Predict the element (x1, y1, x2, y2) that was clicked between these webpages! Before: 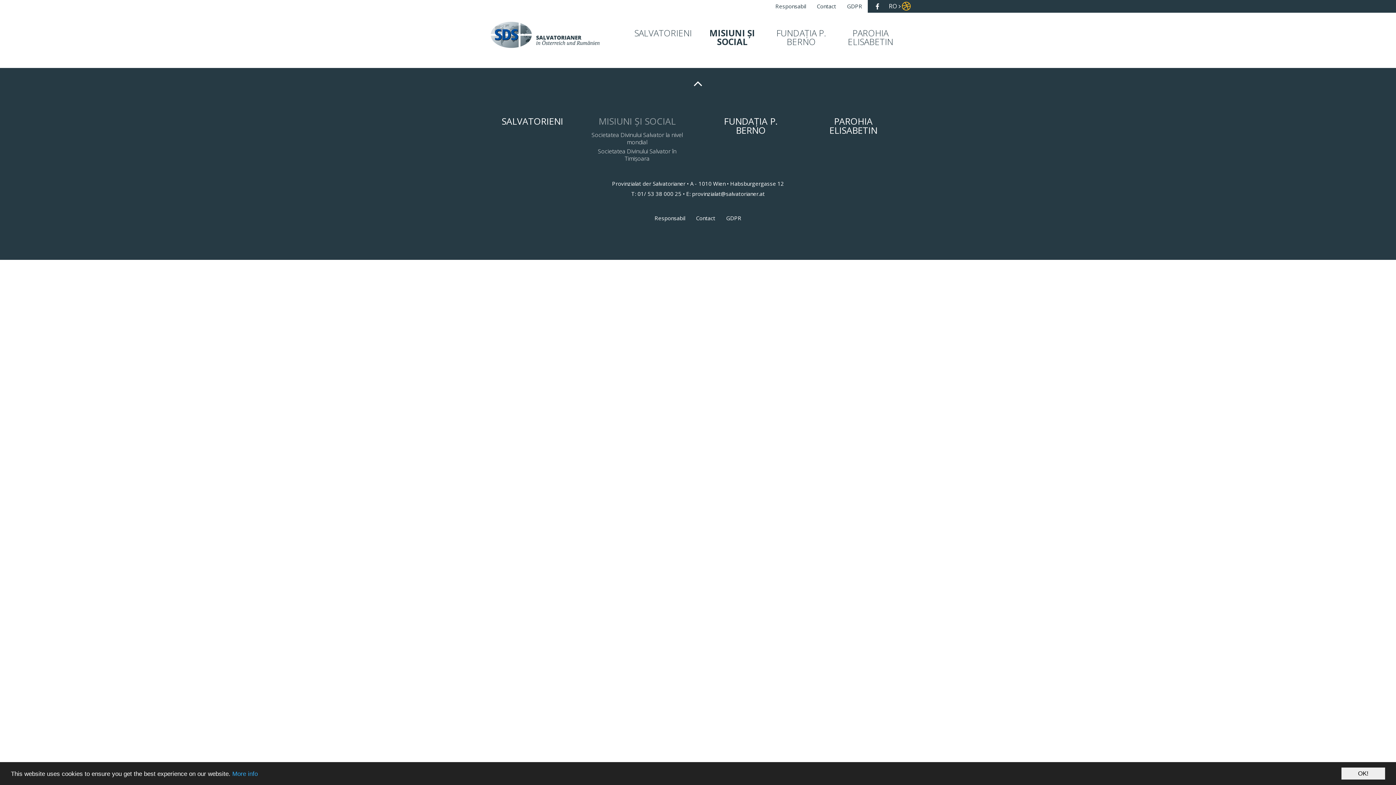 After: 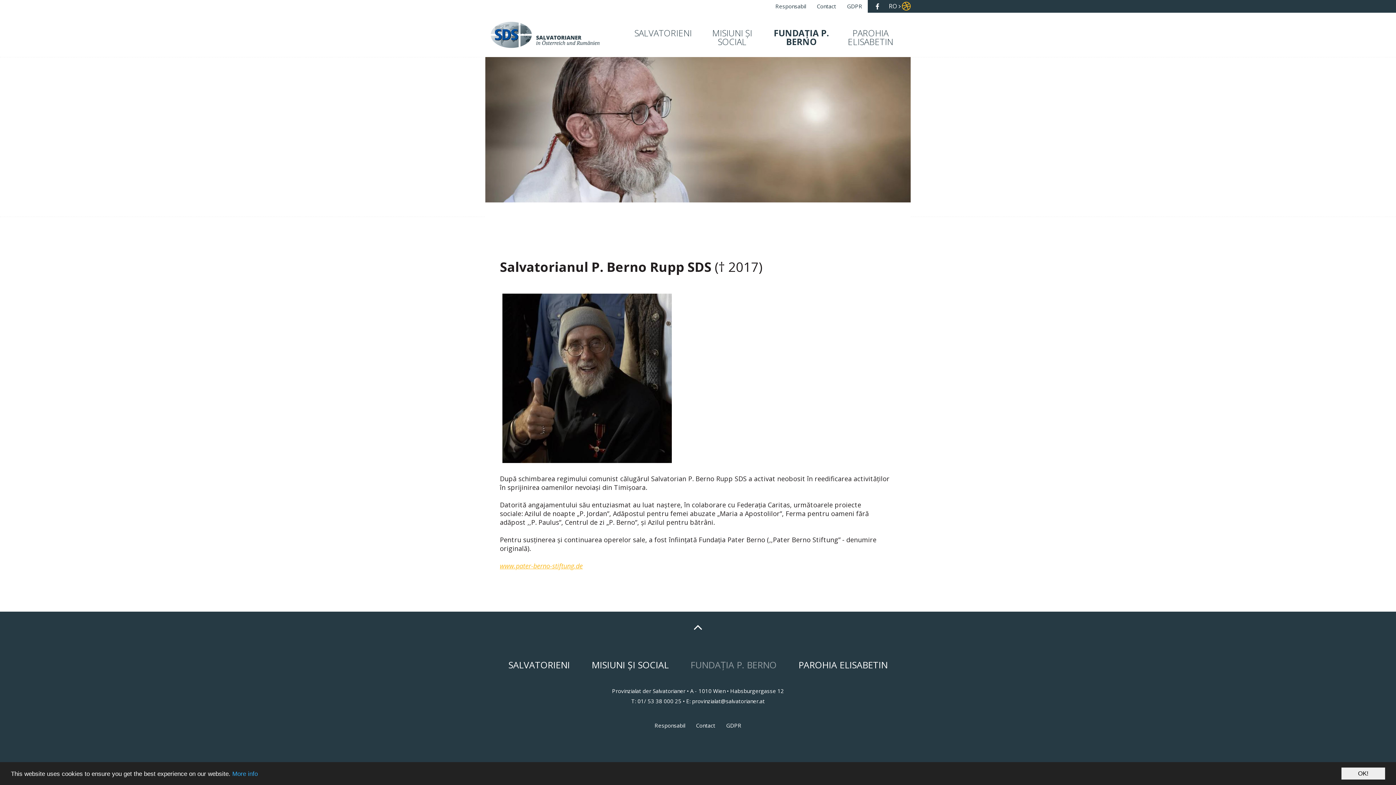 Action: bbox: (711, 116, 790, 134) label: FUNDAȚIA P. BERNO